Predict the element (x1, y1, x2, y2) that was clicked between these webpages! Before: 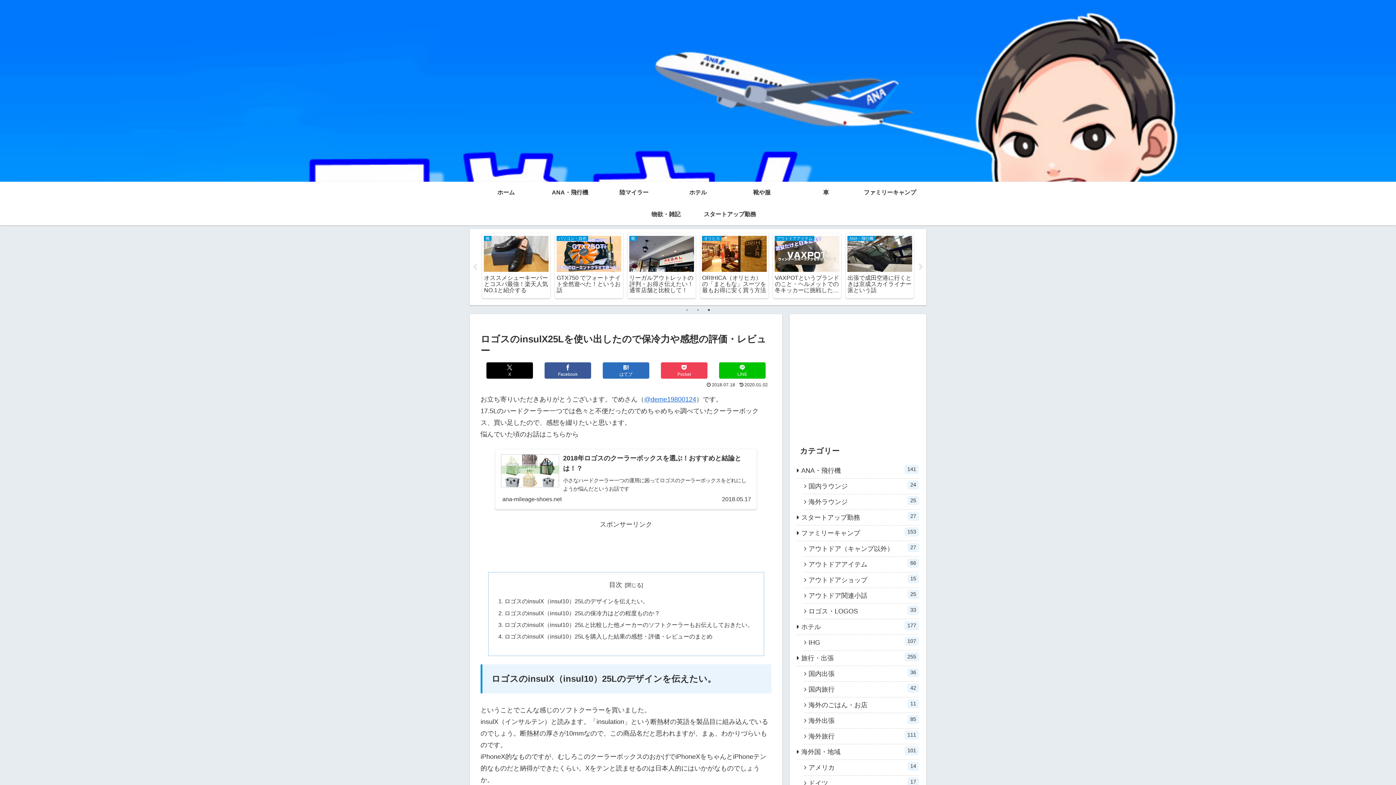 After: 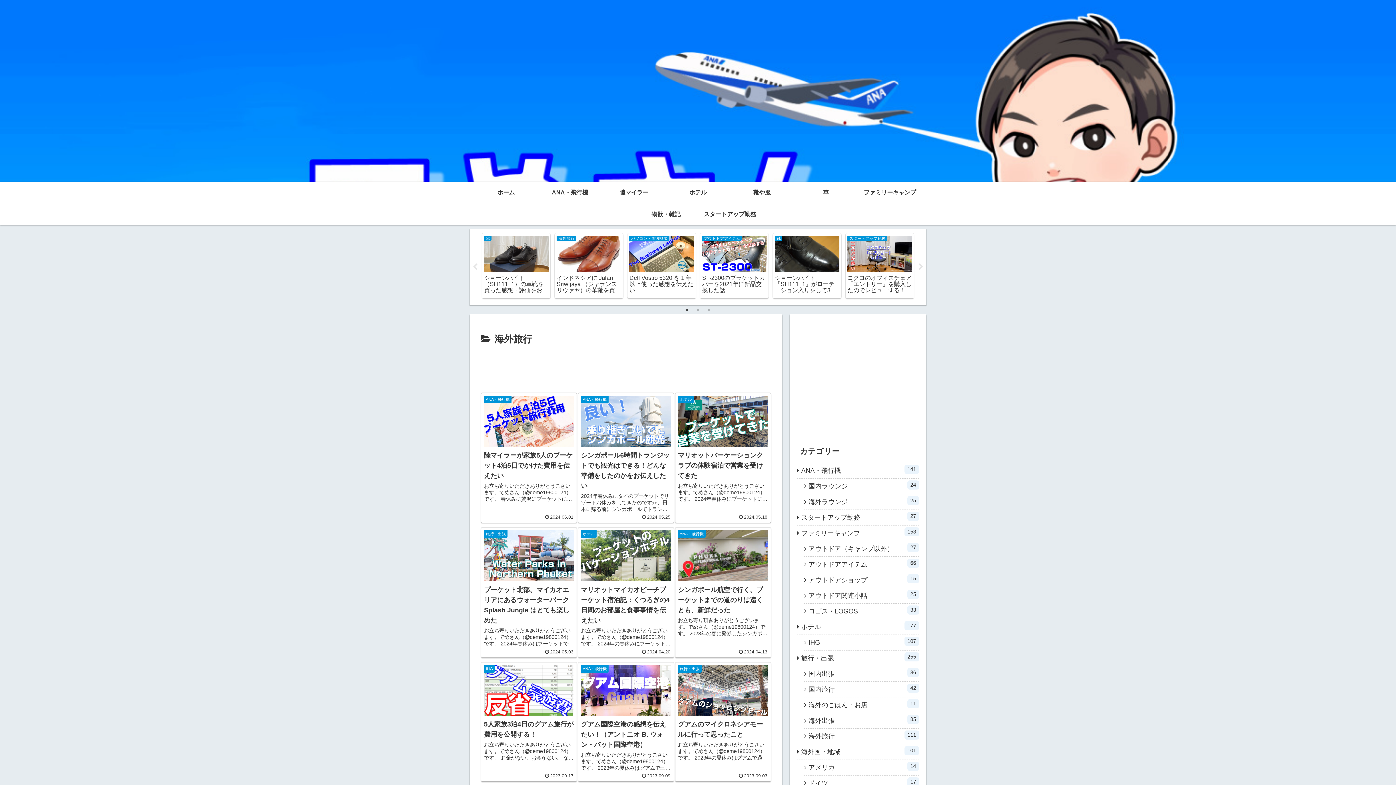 Action: bbox: (804, 729, 919, 744) label: 海外旅行
111